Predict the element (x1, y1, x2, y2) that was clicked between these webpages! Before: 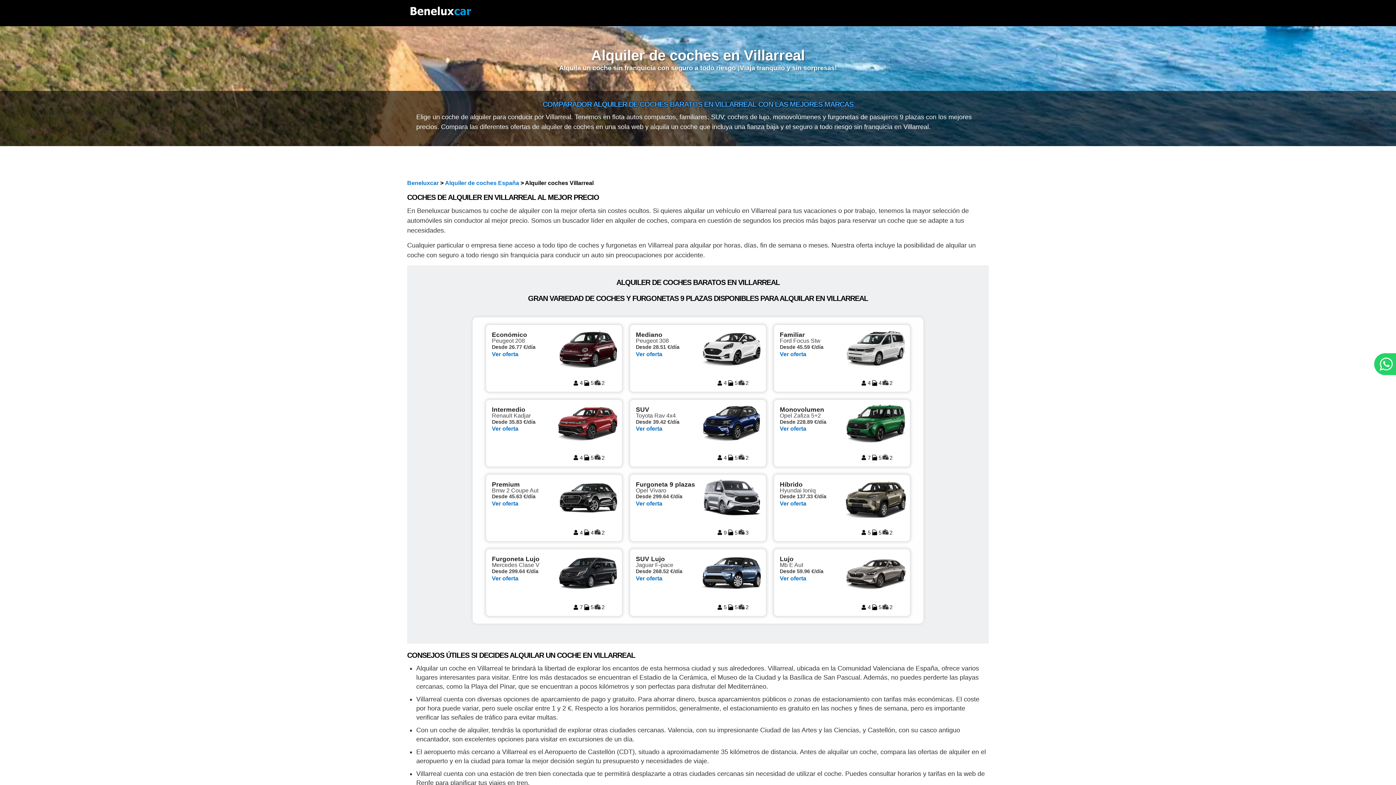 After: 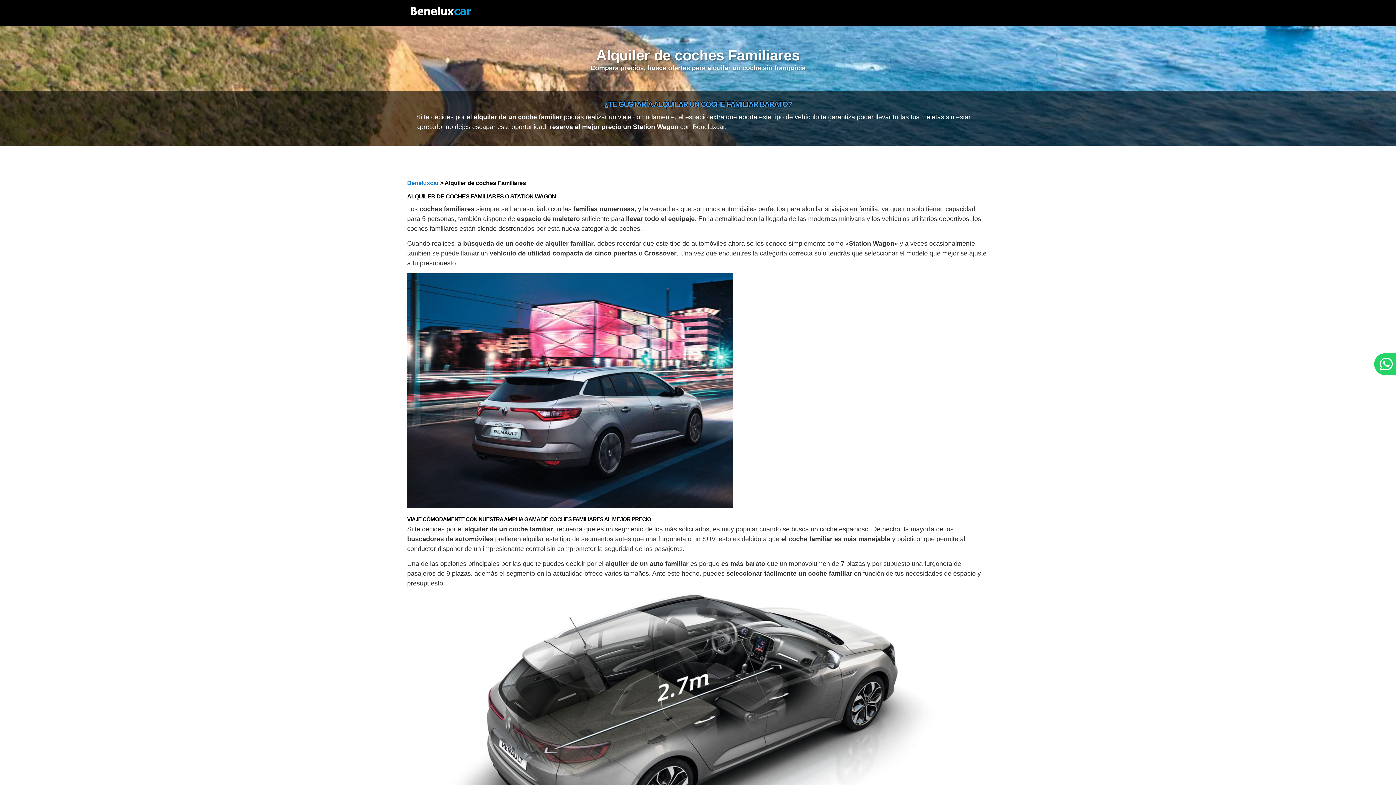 Action: bbox: (845, 328, 906, 373)